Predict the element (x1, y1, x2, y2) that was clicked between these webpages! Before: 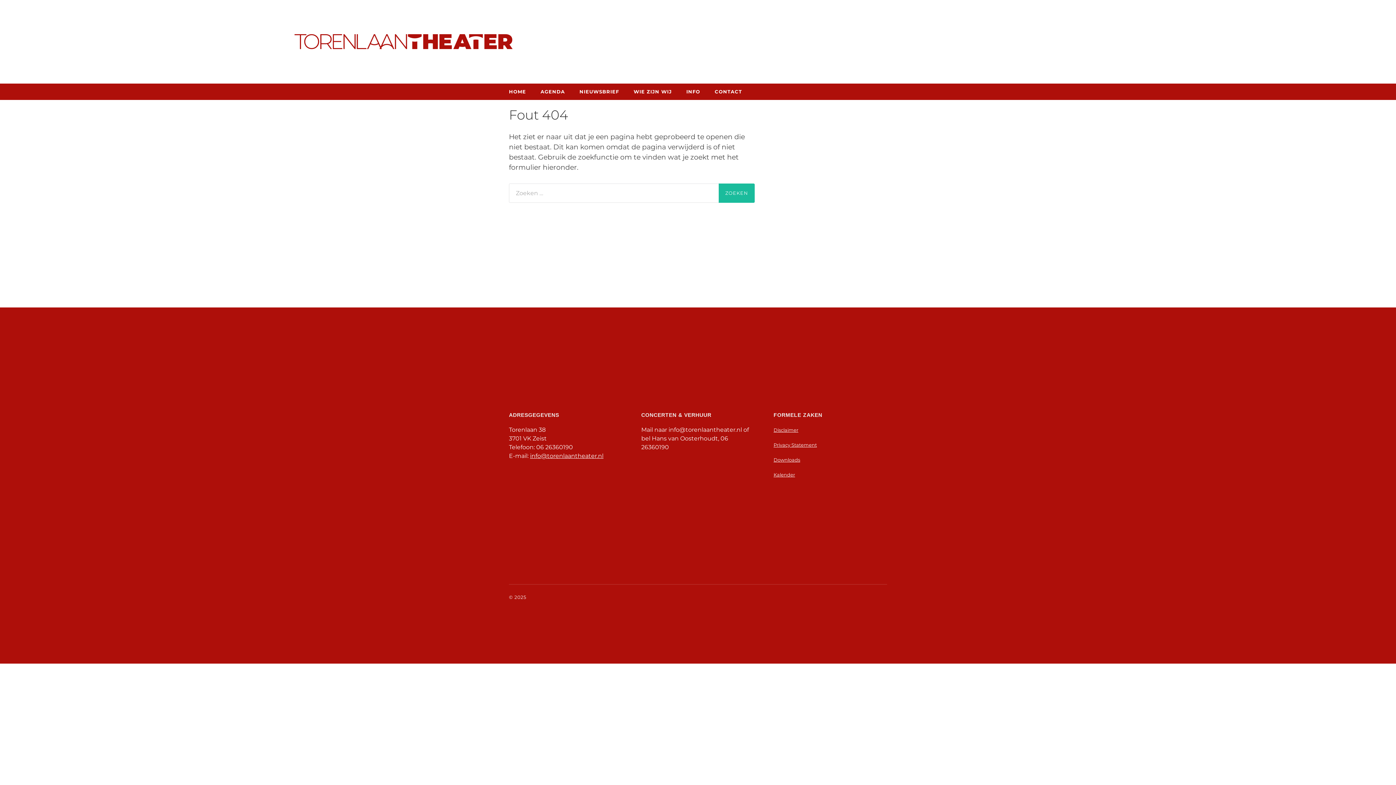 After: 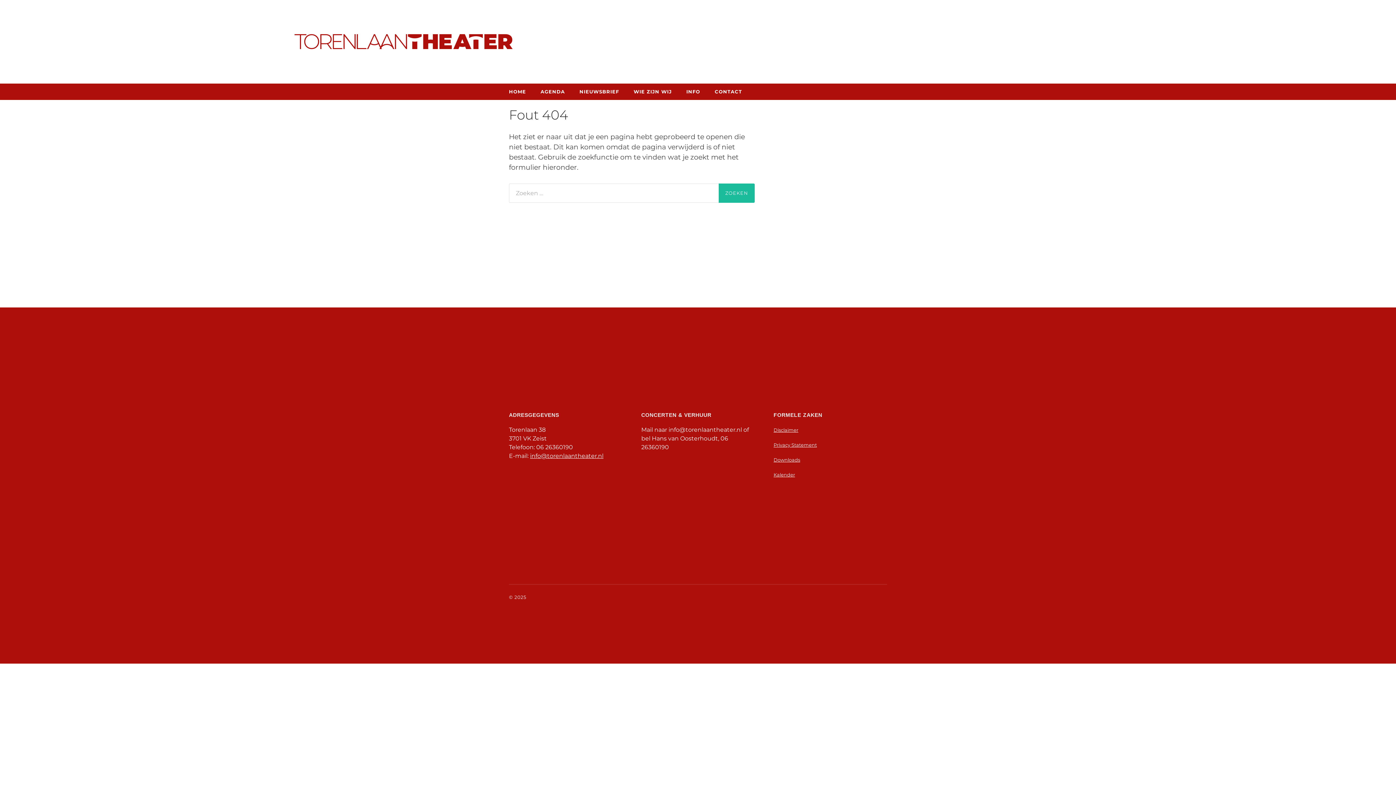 Action: label: info@torenlaantheater.nl bbox: (530, 452, 603, 459)